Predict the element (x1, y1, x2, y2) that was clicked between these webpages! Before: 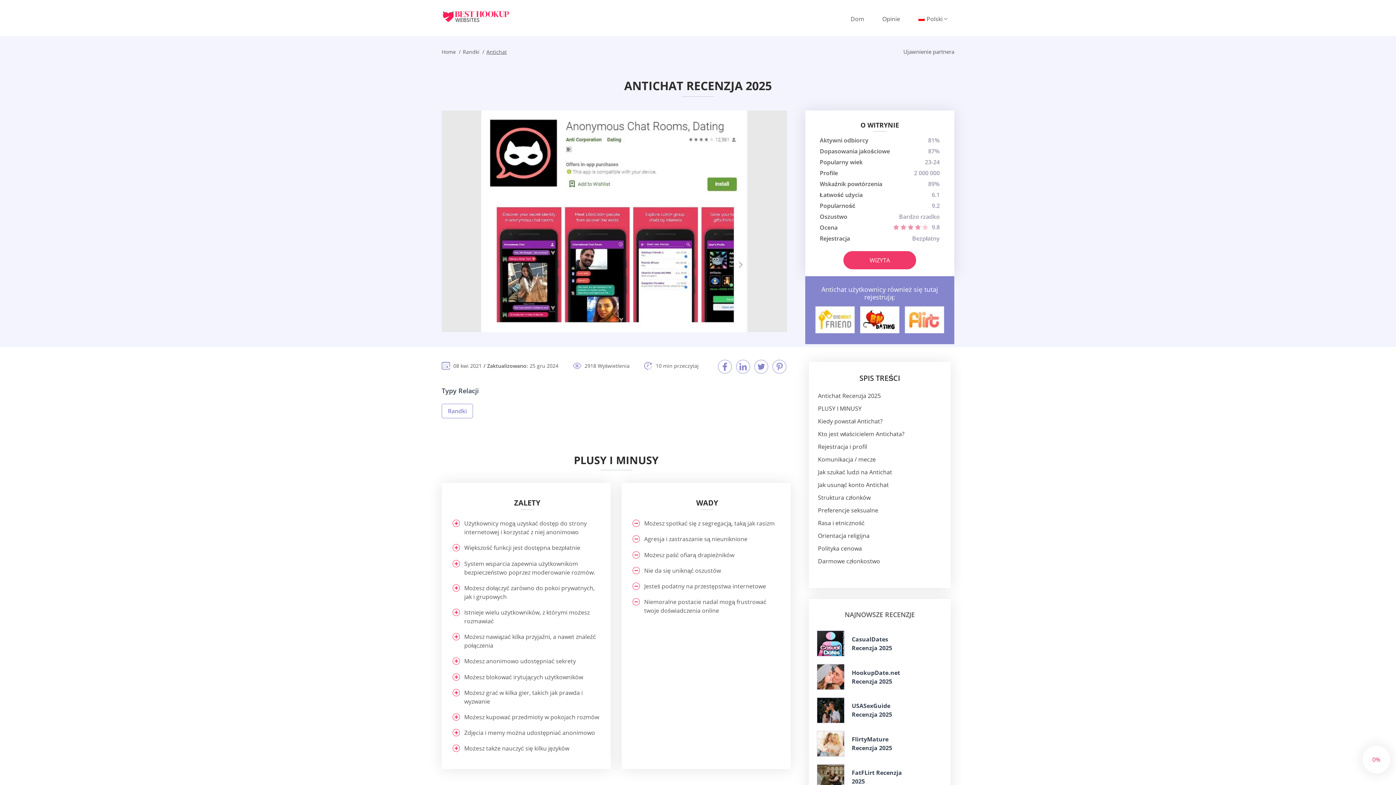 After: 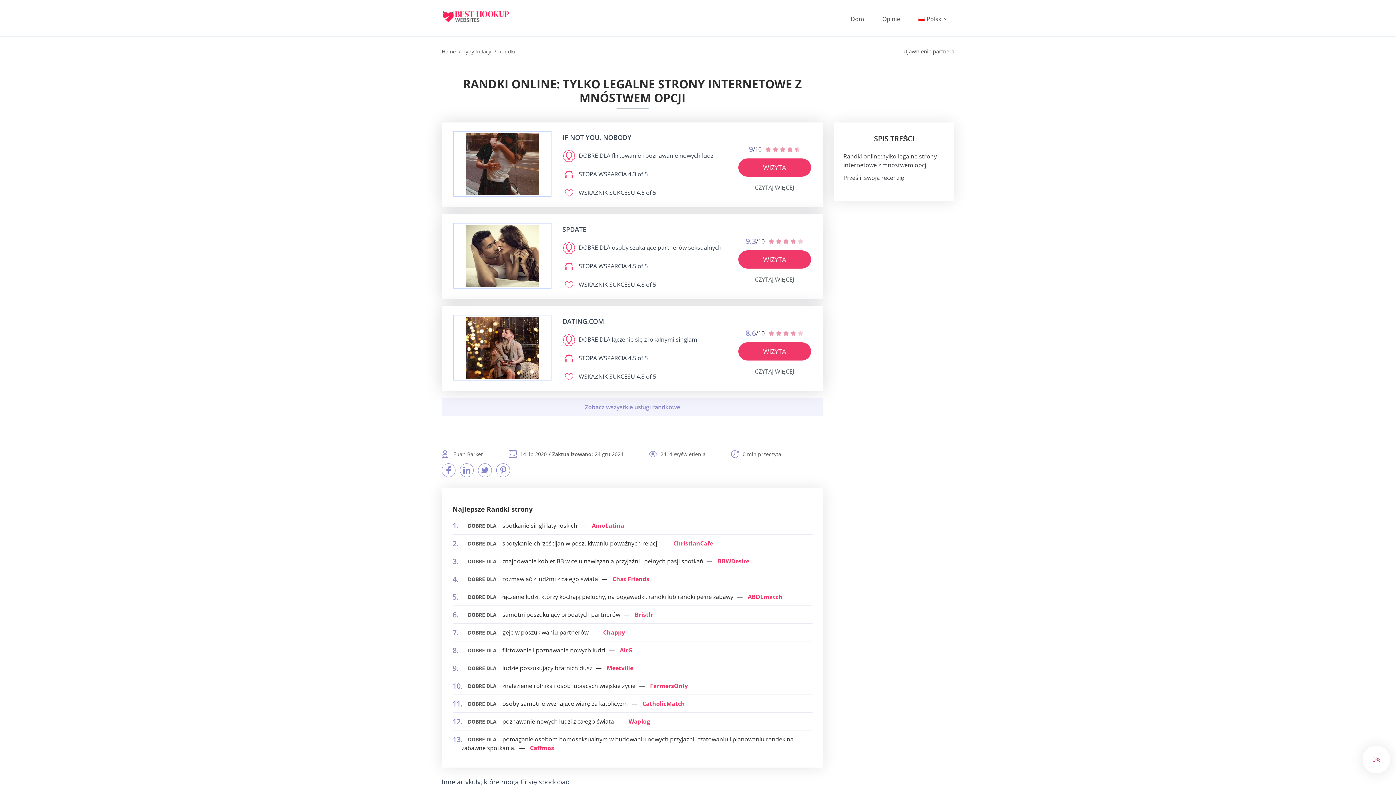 Action: label: Randki bbox: (441, 404, 473, 418)